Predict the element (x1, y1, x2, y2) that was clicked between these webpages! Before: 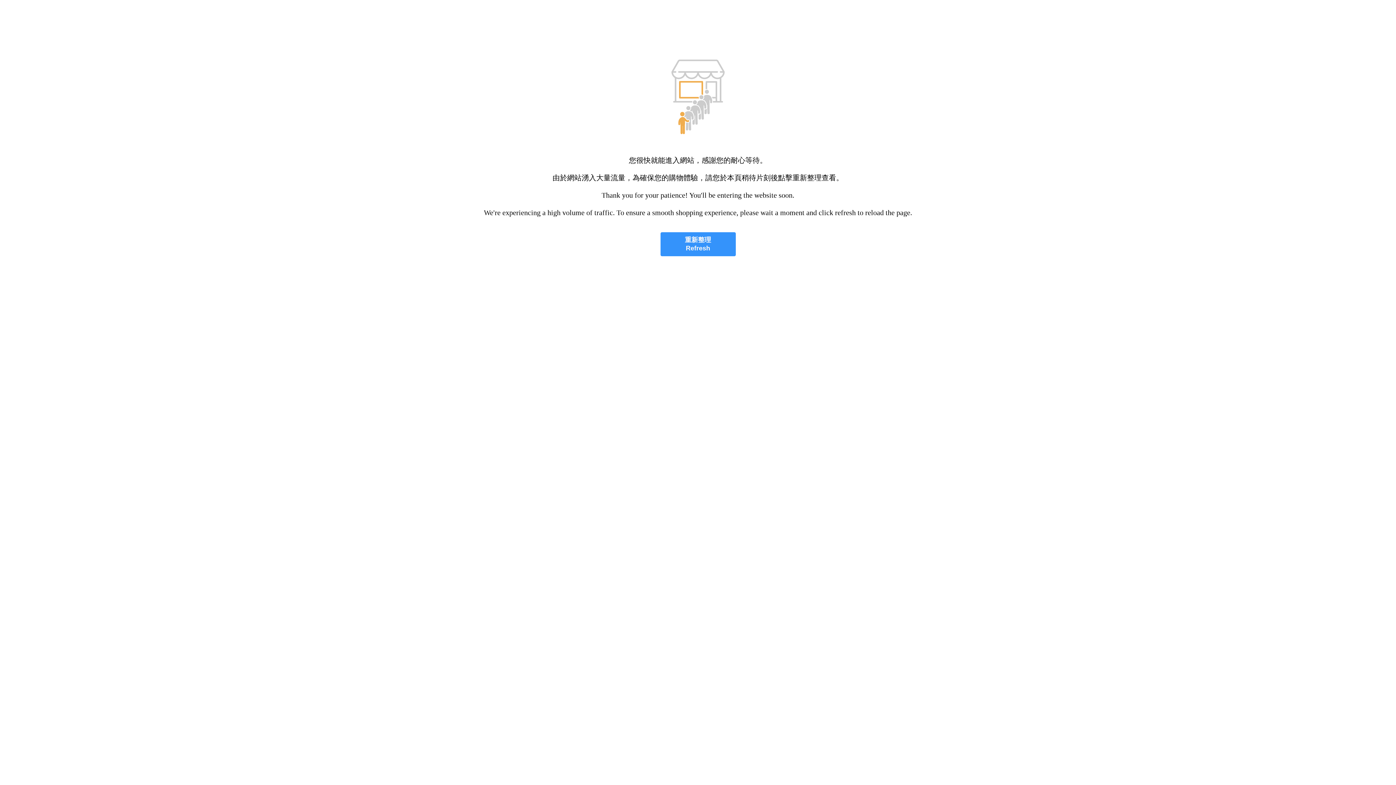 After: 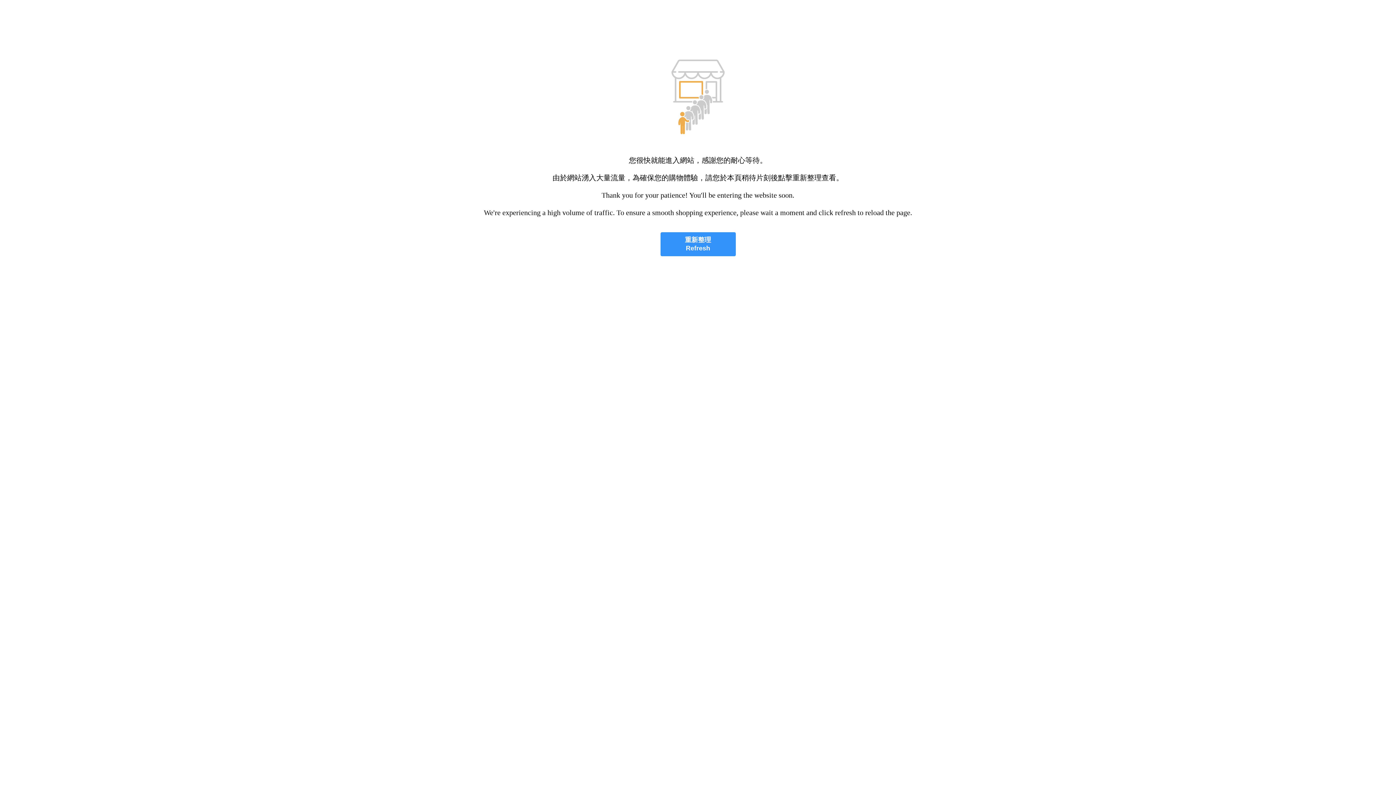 Action: bbox: (660, 232, 735, 256) label: 重新整理
Refresh